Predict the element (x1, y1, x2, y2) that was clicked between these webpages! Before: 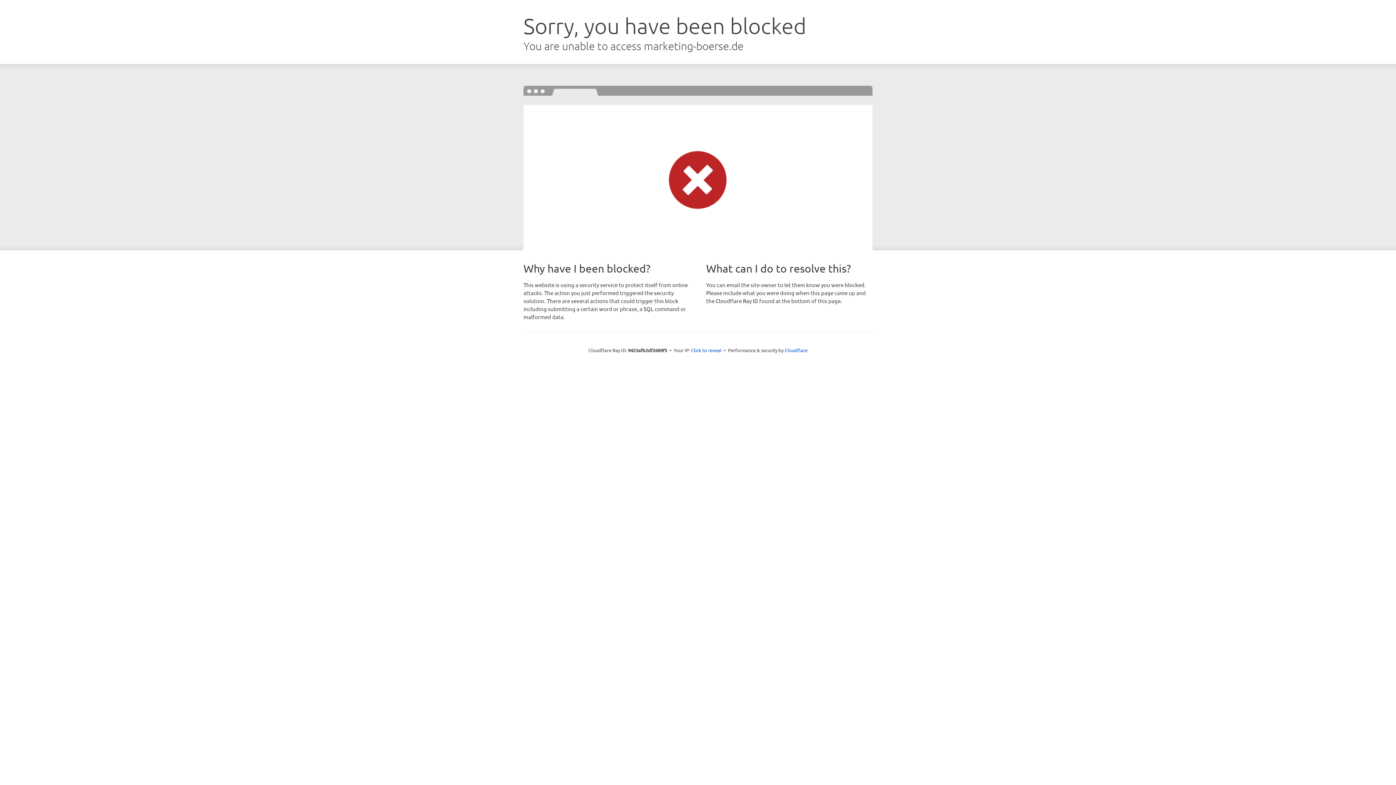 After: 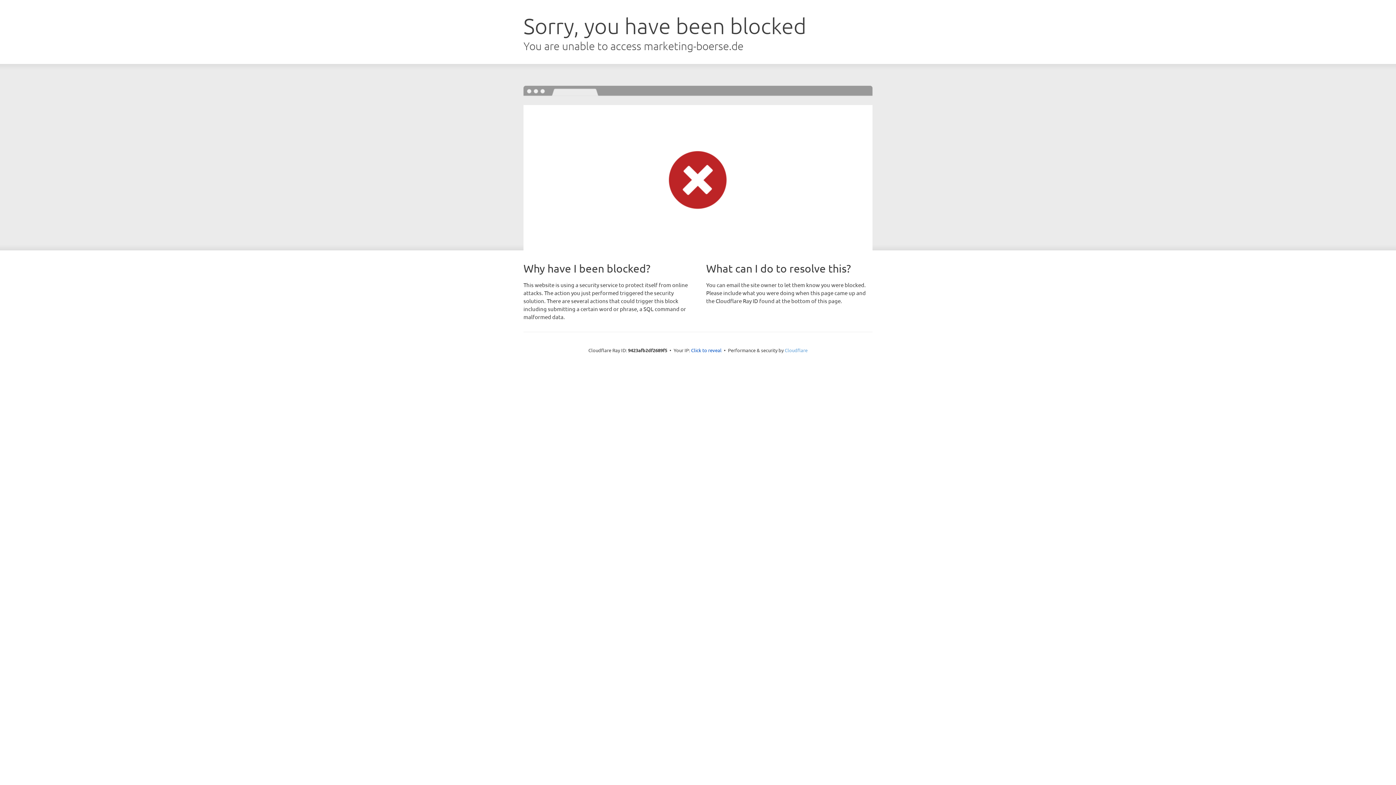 Action: label: Cloudflare bbox: (784, 347, 807, 353)